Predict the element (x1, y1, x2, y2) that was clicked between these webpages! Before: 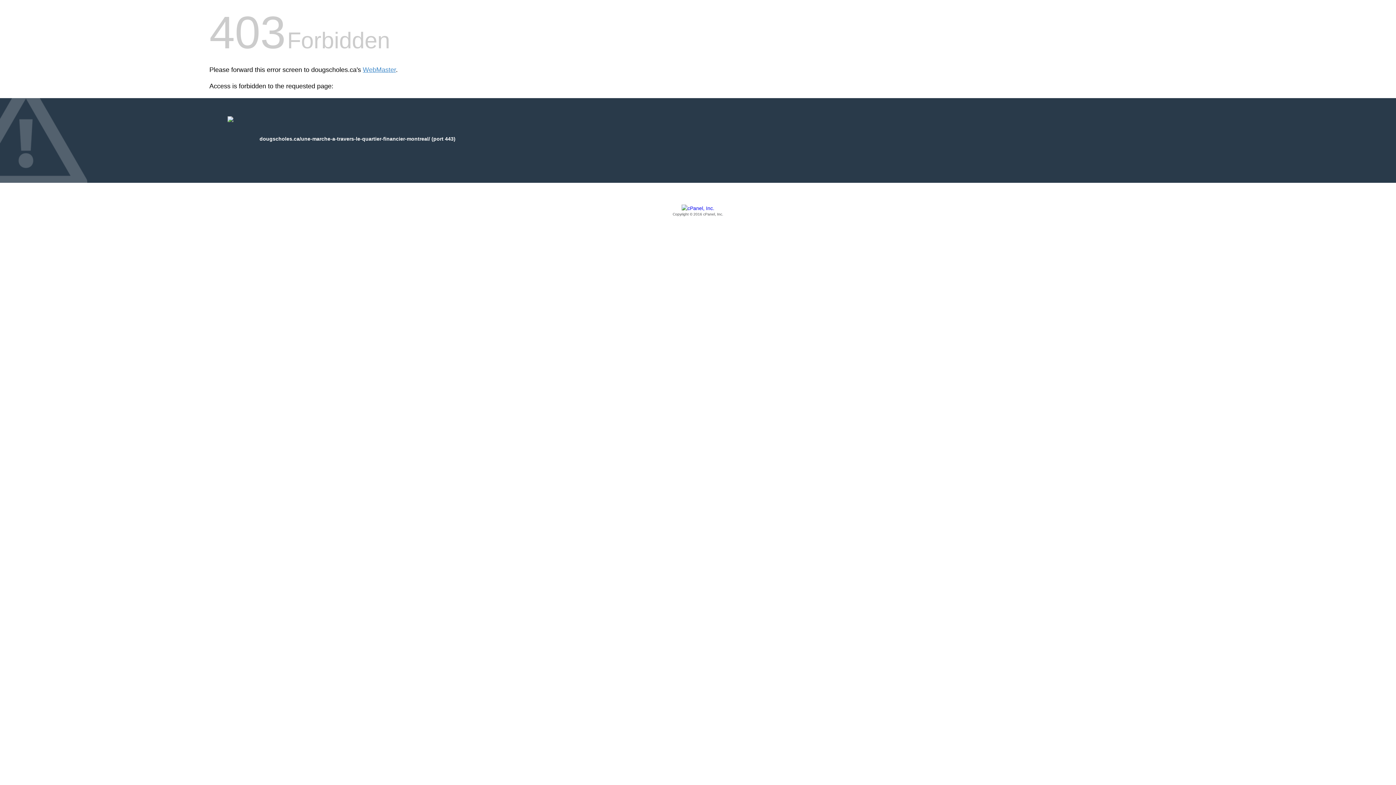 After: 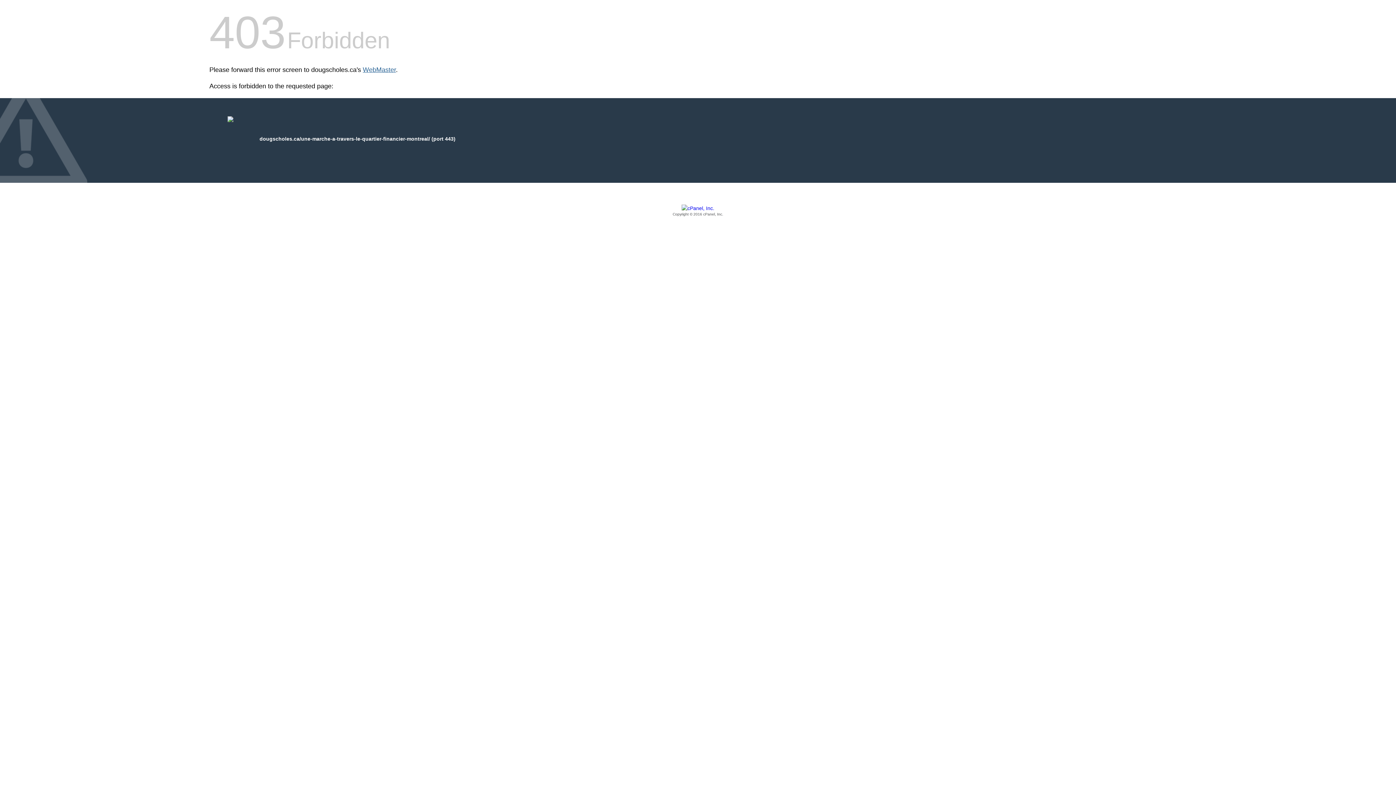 Action: label: WebMaster bbox: (362, 66, 396, 73)